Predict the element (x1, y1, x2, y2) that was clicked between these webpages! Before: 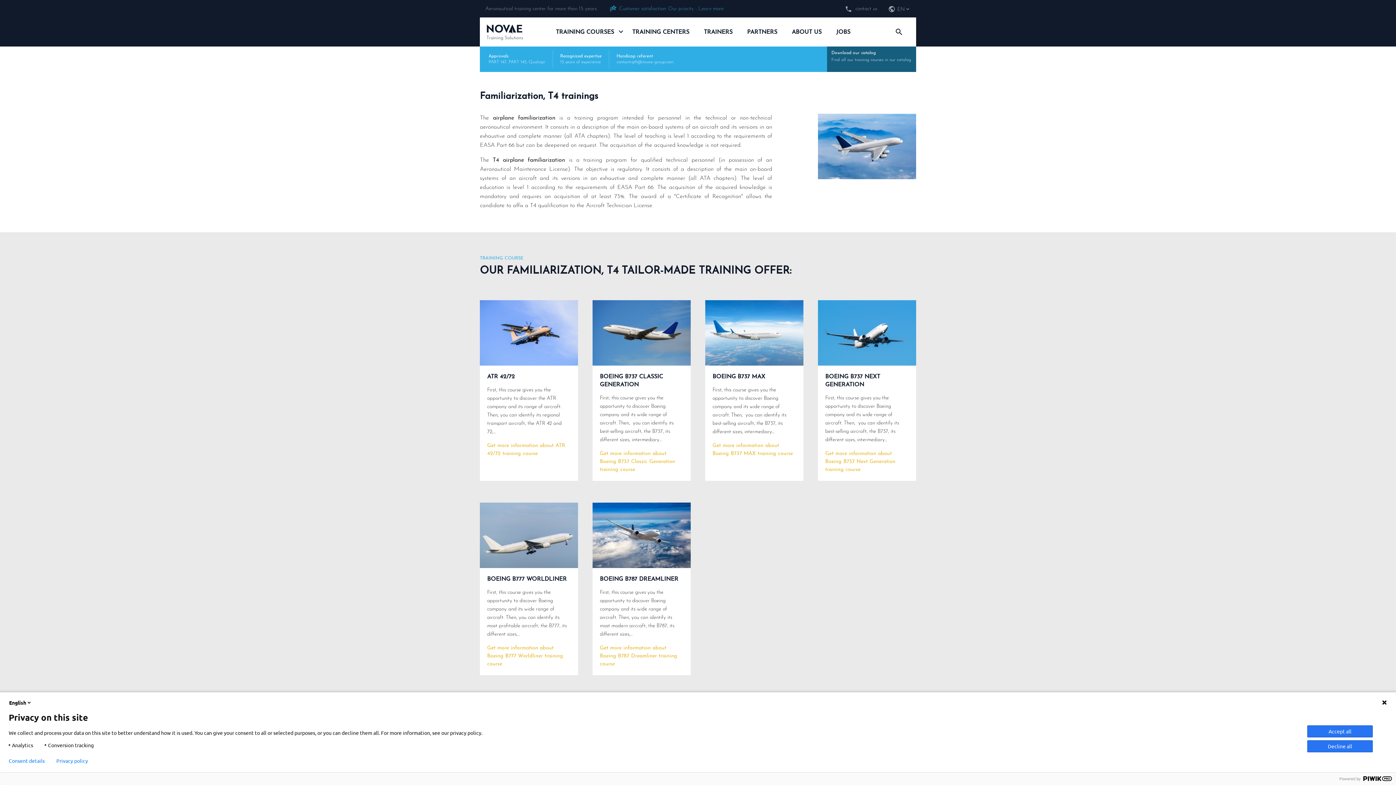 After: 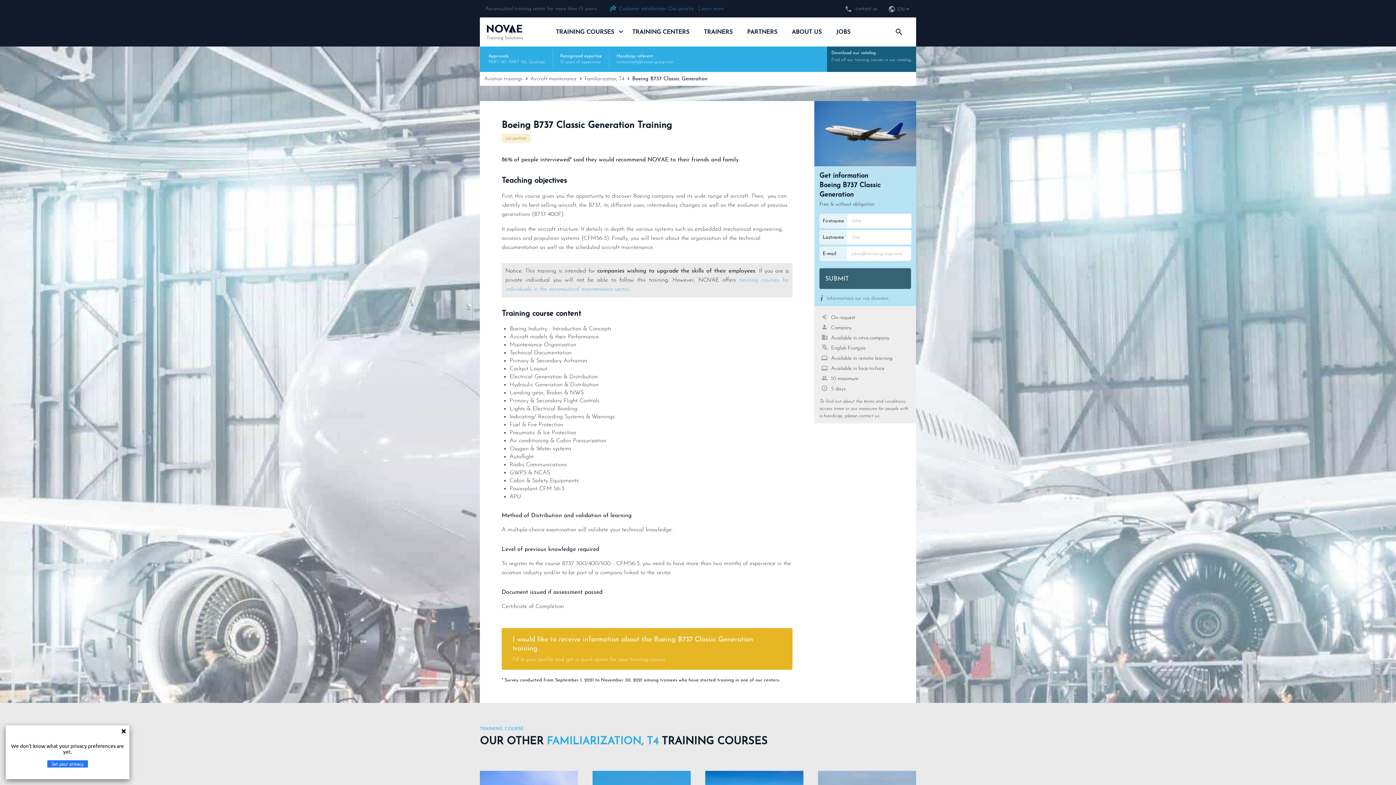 Action: bbox: (600, 451, 675, 472) label: Get more information about Boeing B737 Classic Generation training course